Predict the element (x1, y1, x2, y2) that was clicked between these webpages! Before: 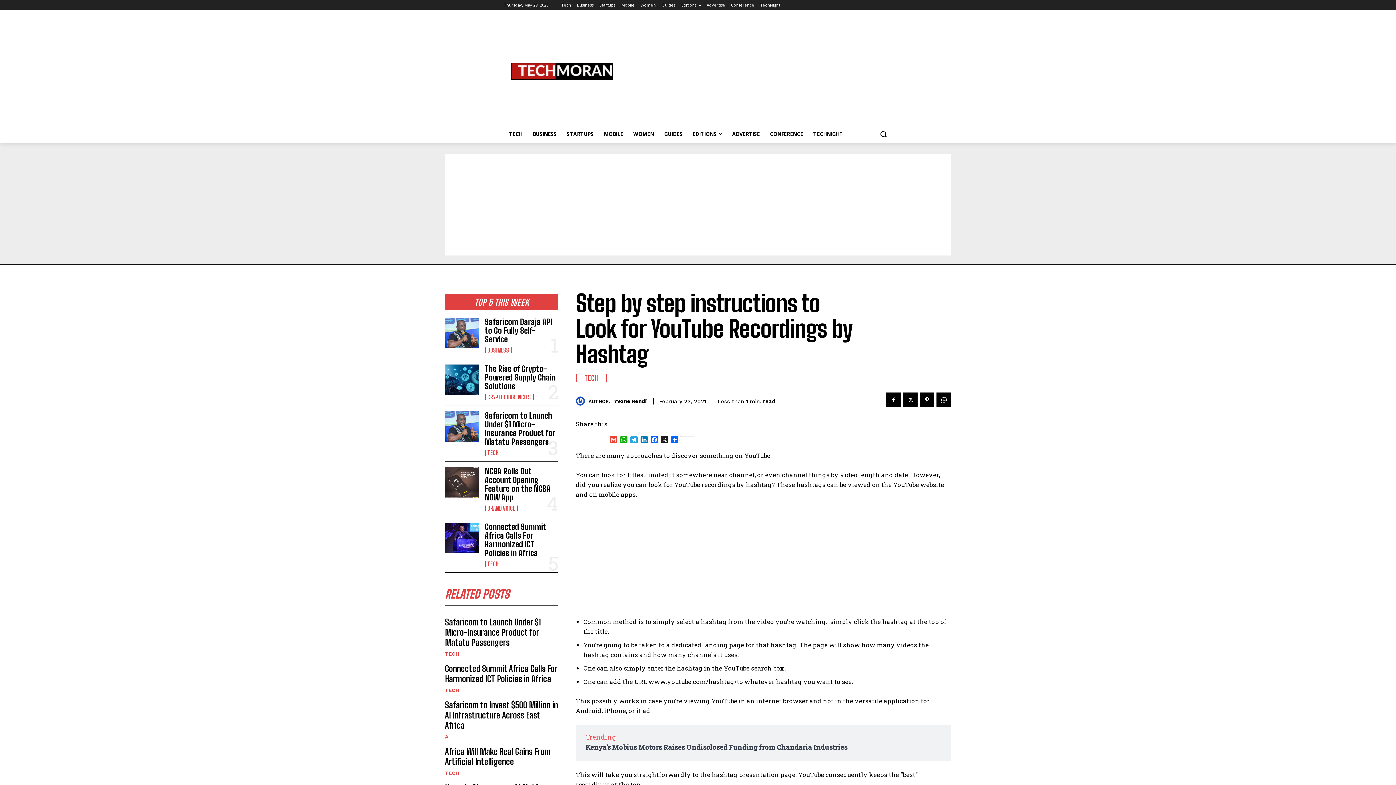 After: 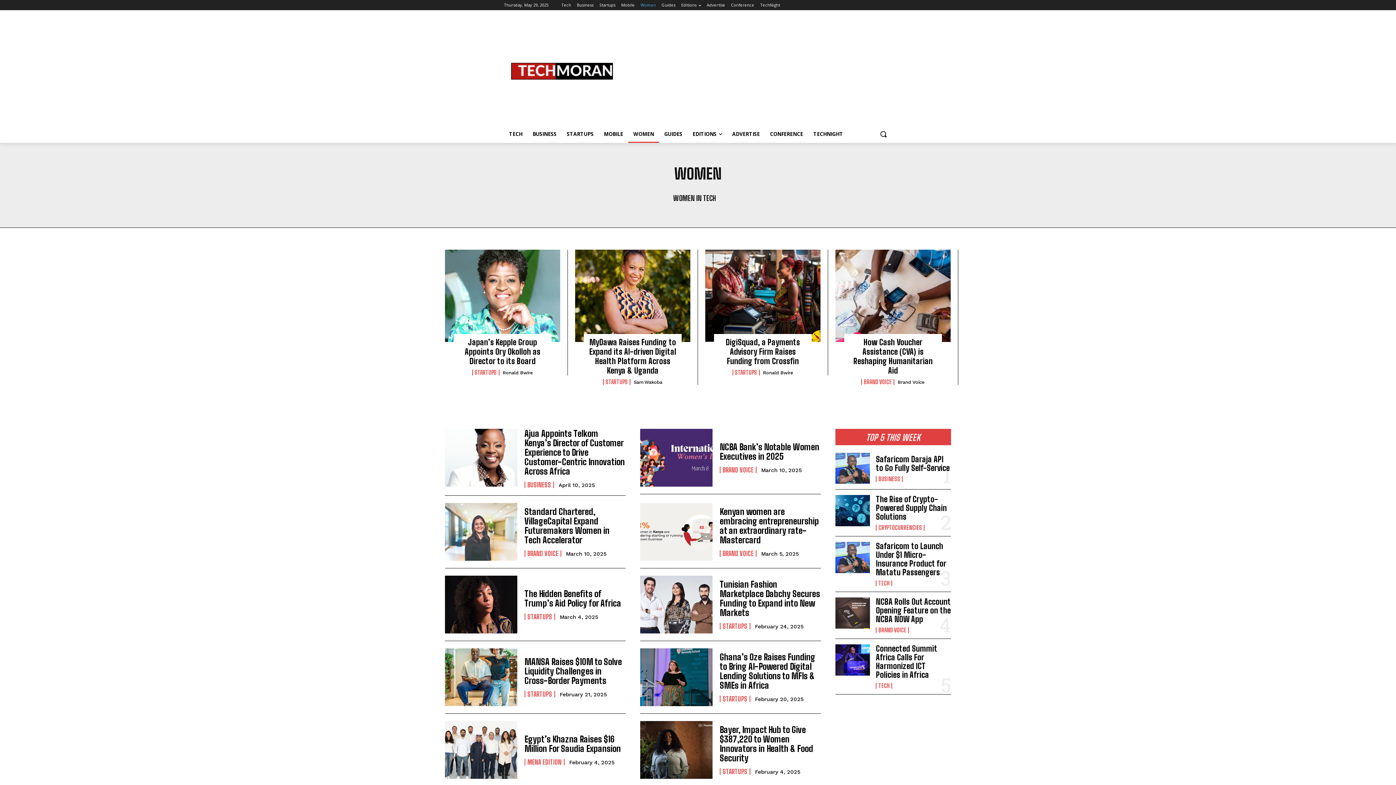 Action: label: Women bbox: (640, 0, 656, 10)